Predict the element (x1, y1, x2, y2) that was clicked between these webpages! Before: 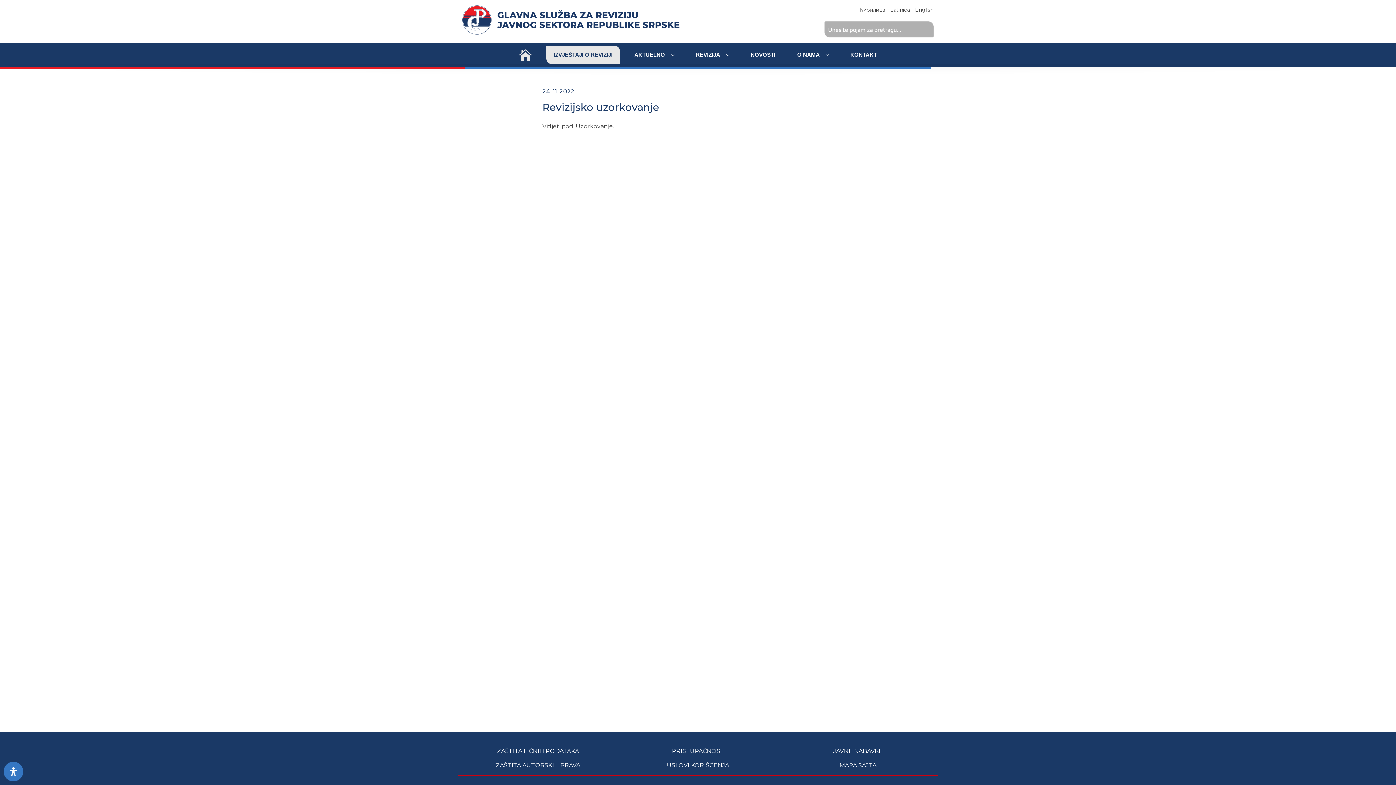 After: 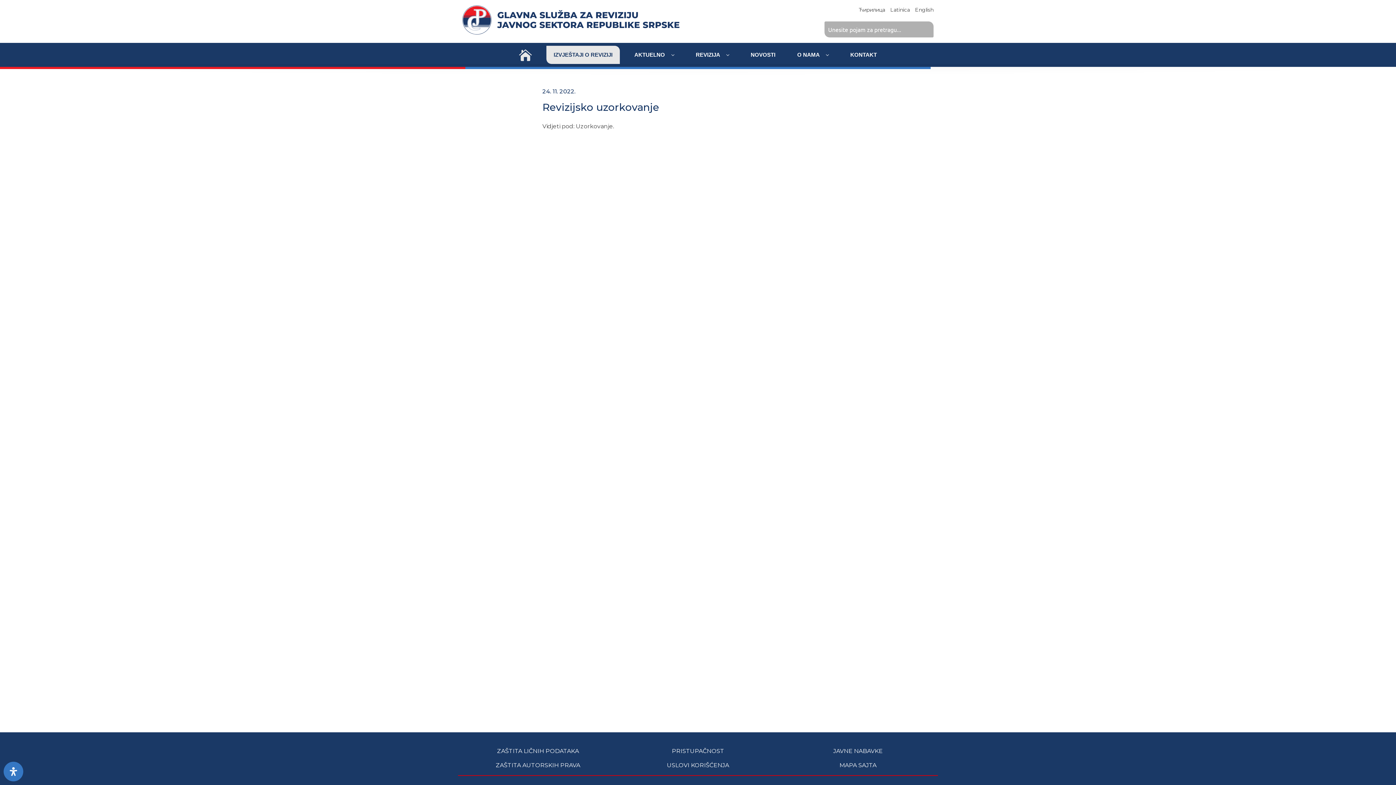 Action: label: Latinica bbox: (890, 6, 910, 13)